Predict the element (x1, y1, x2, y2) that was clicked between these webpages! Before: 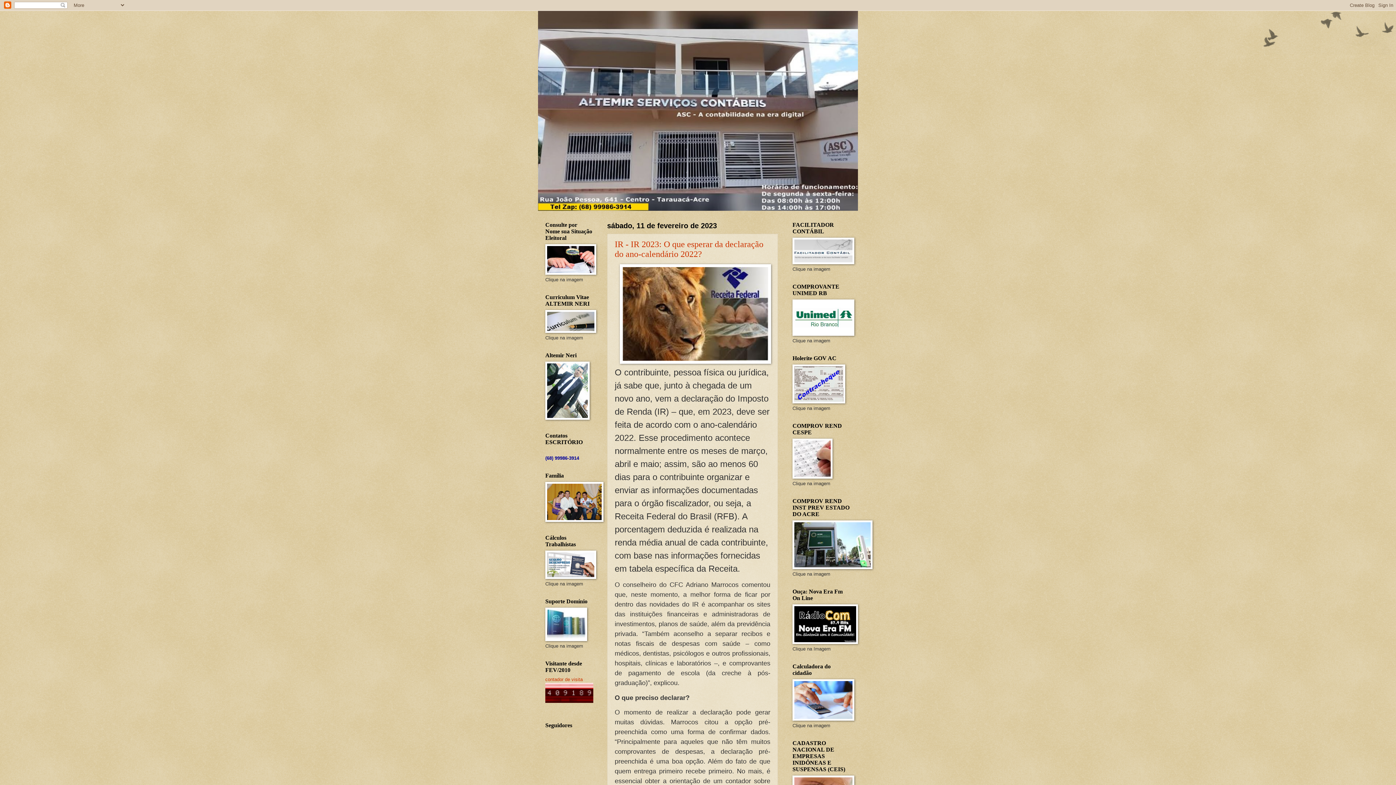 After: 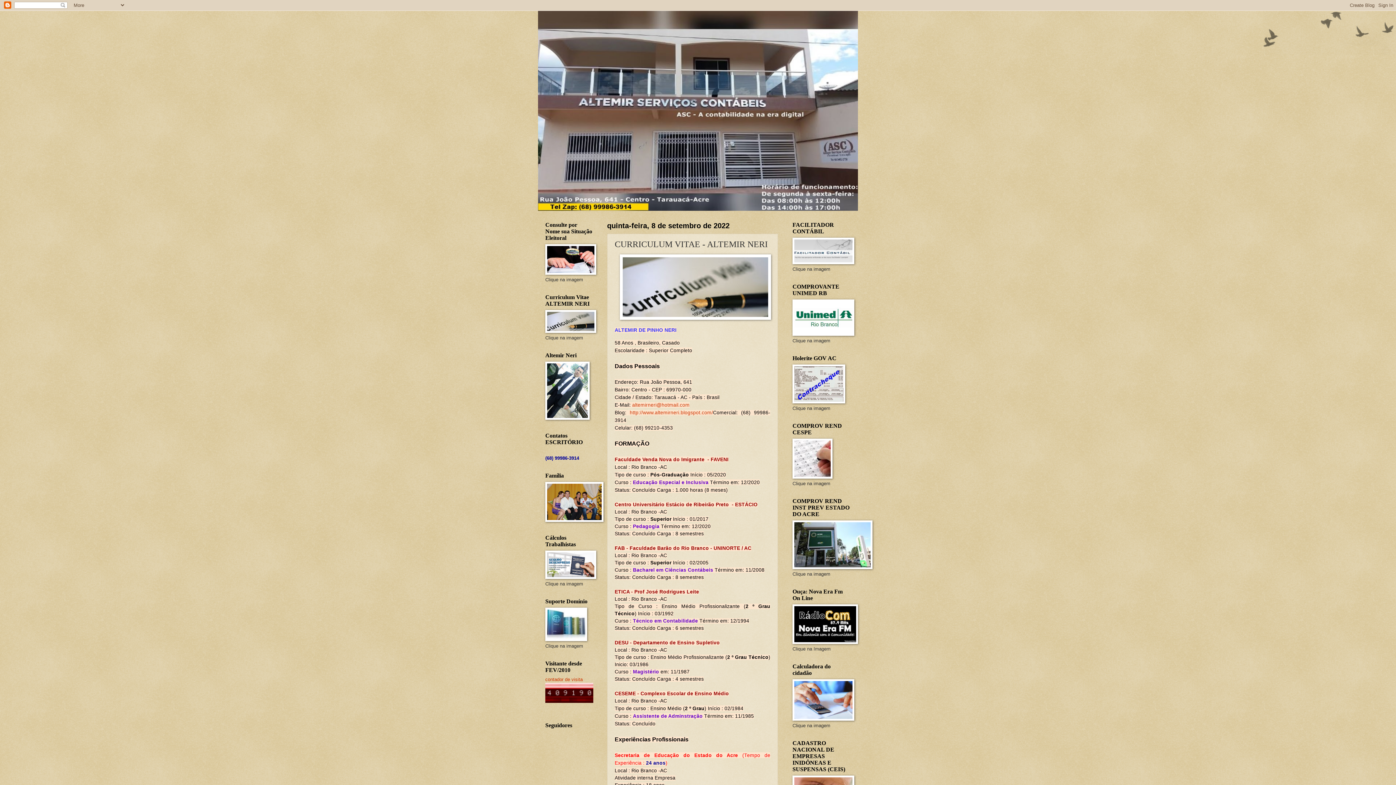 Action: bbox: (545, 328, 596, 334)